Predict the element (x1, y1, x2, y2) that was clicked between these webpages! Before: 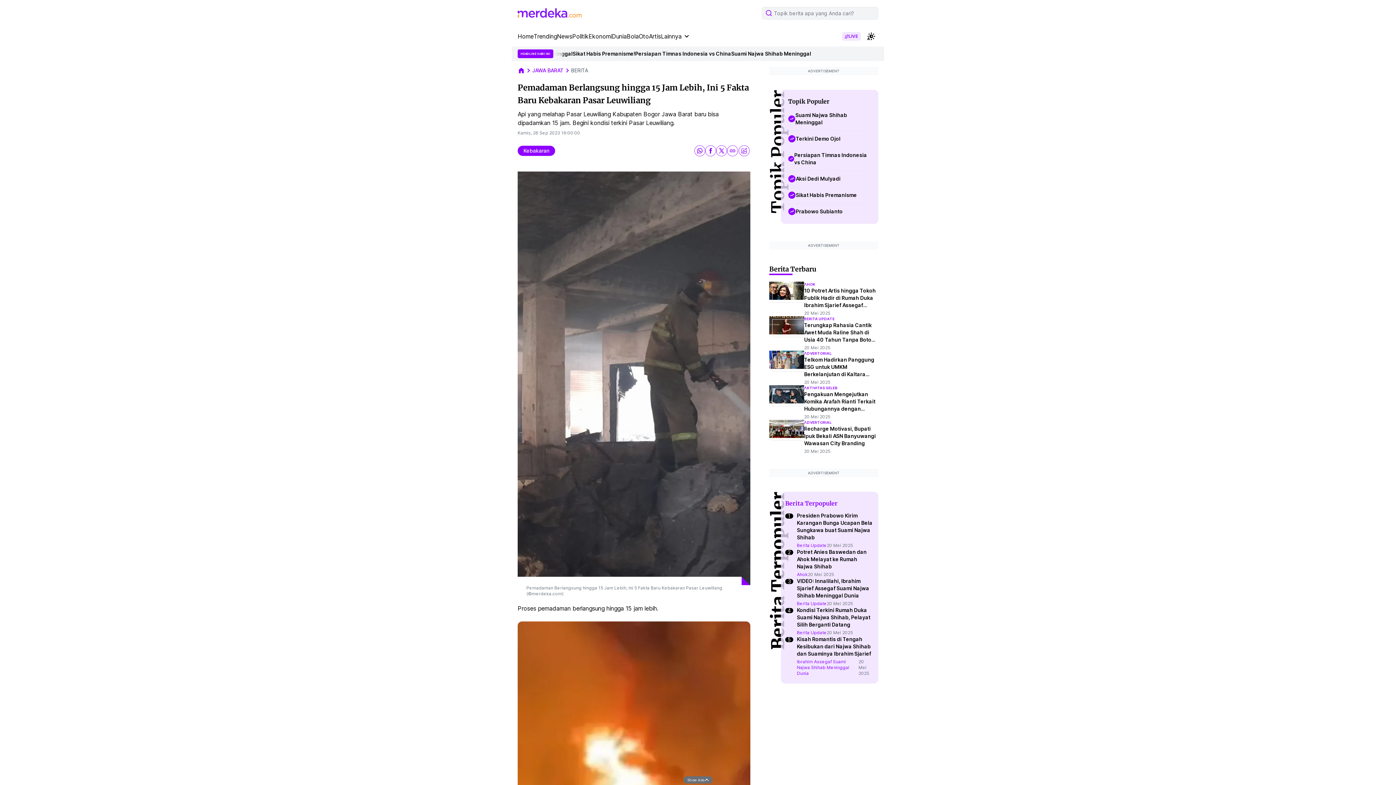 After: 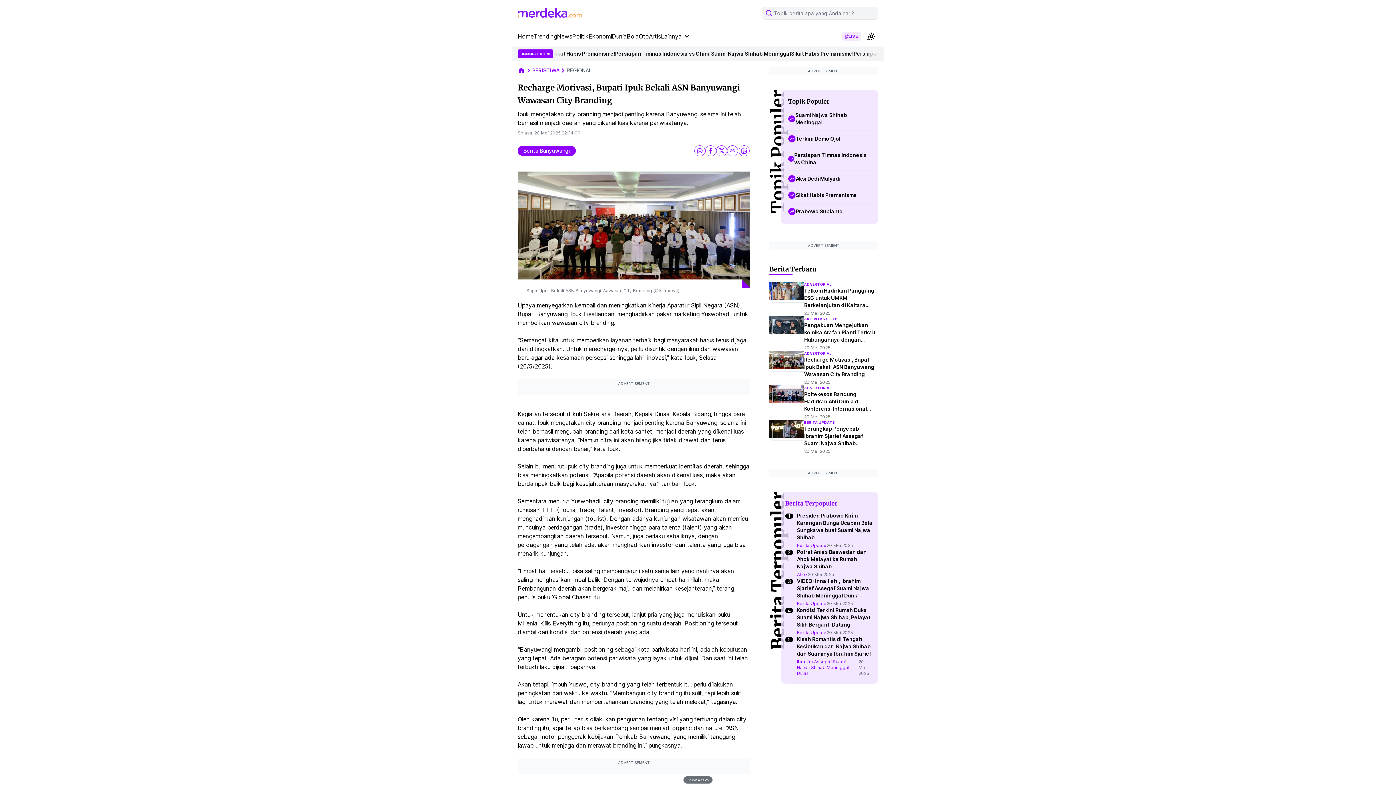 Action: label: Recharge Motivasi, Bupati Ipuk Bekali ASN Banyuwangi Wawasan City Branding bbox: (804, 743, 878, 765)